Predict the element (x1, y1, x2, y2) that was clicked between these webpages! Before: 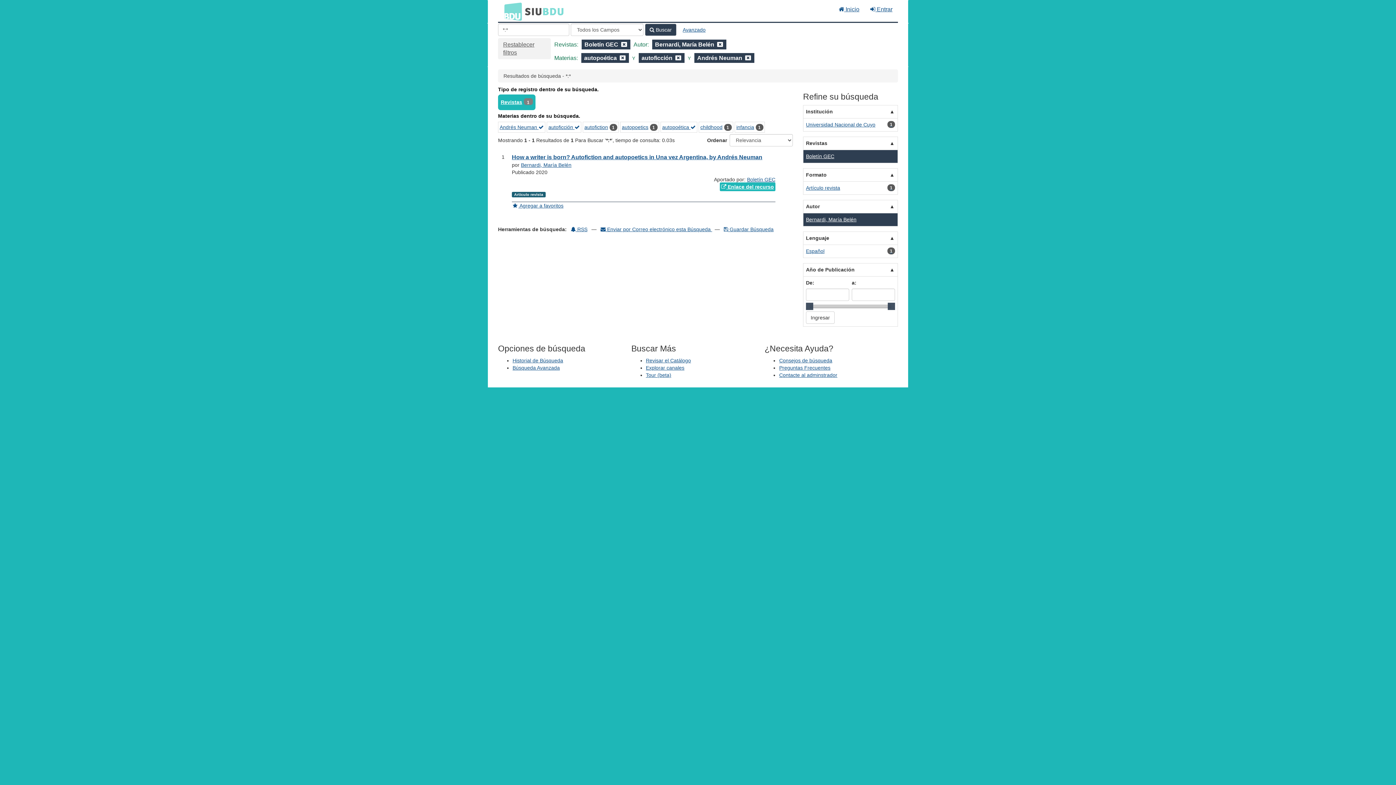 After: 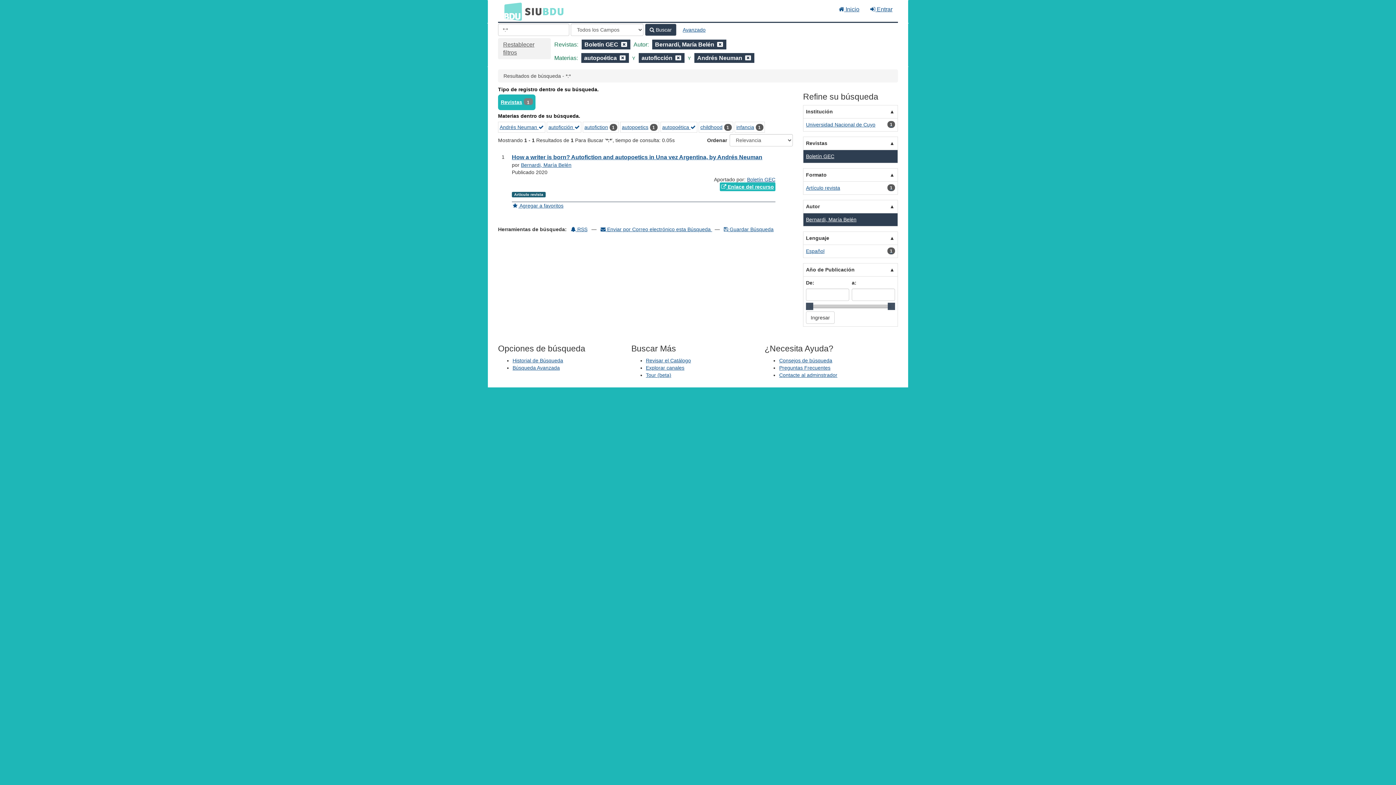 Action: bbox: (645, 23, 676, 36) label:  Buscar